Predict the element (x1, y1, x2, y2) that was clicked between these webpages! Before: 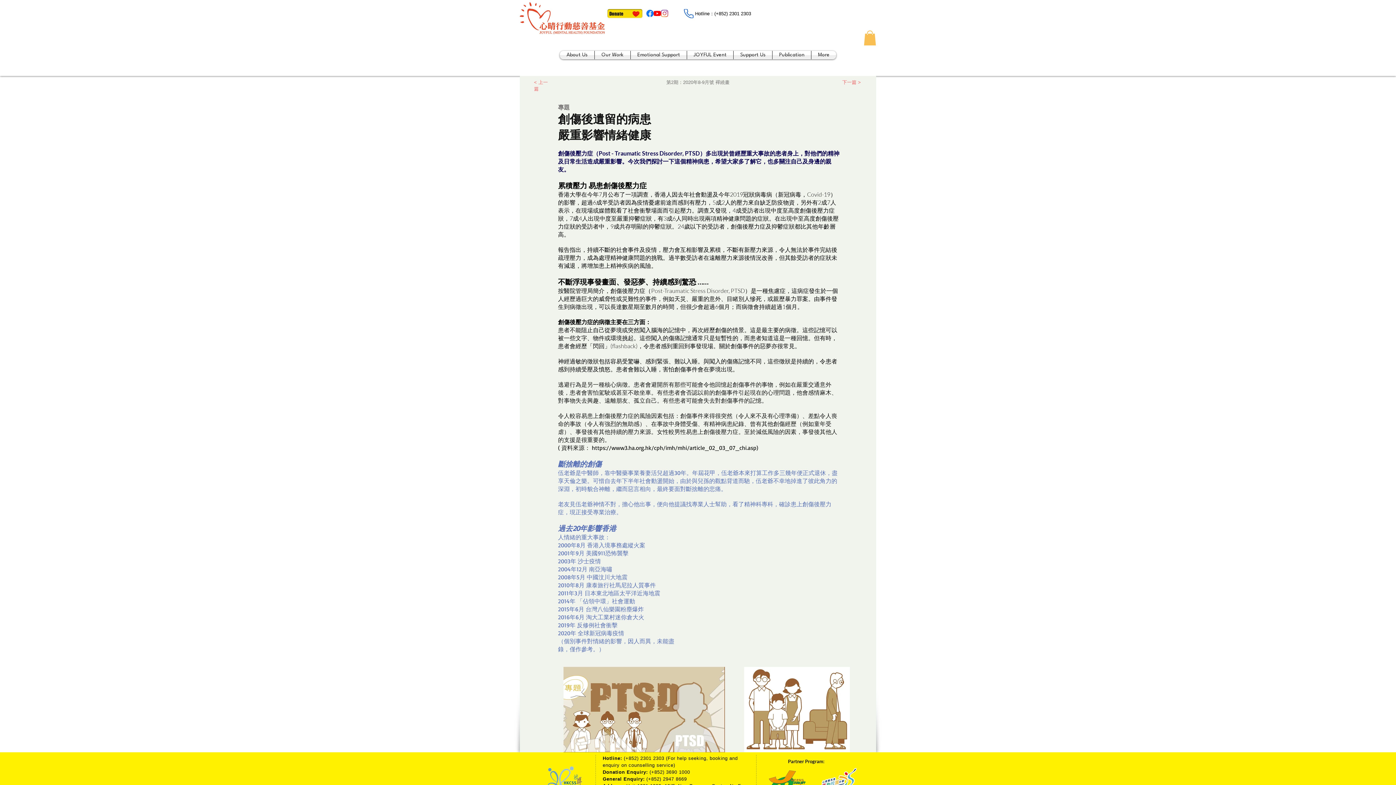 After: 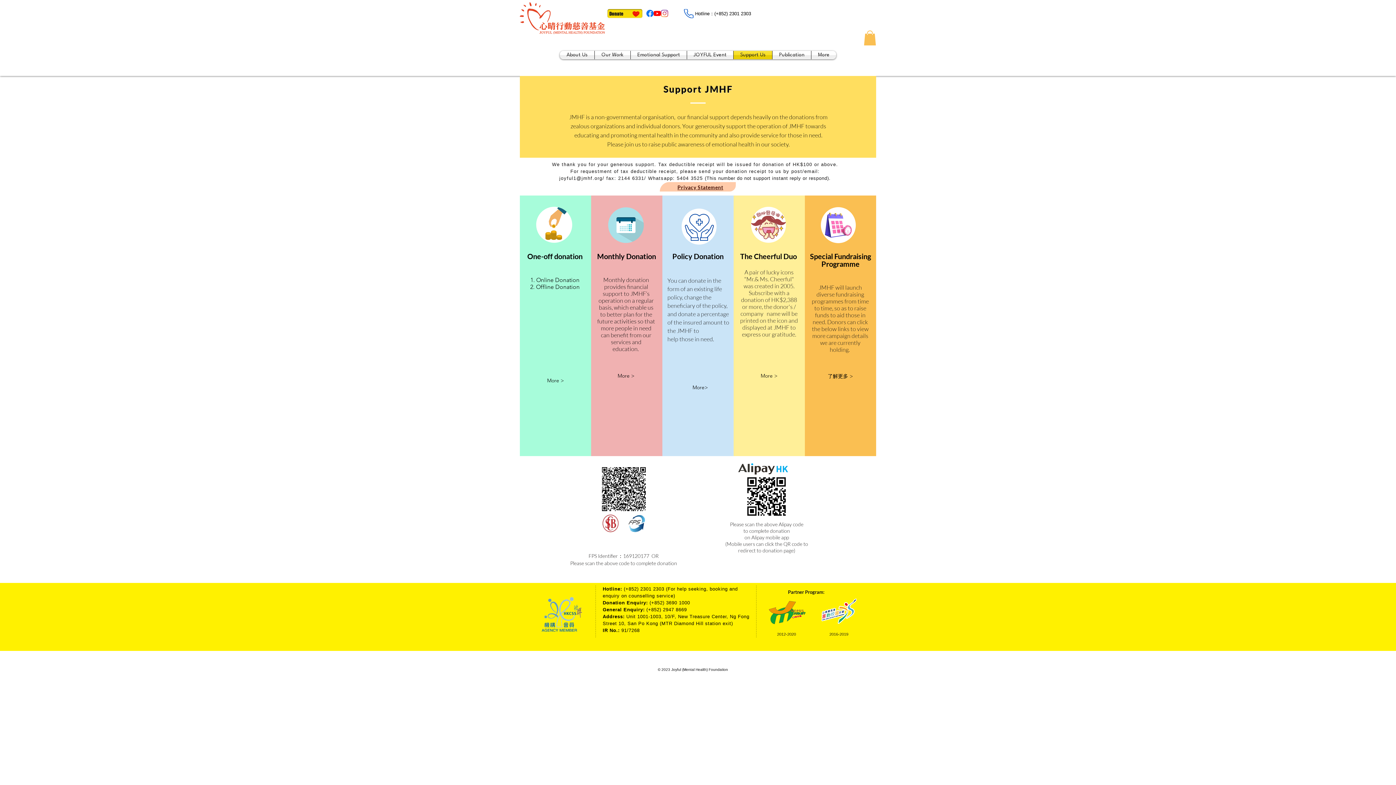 Action: bbox: (607, 9, 642, 18) label: Donate